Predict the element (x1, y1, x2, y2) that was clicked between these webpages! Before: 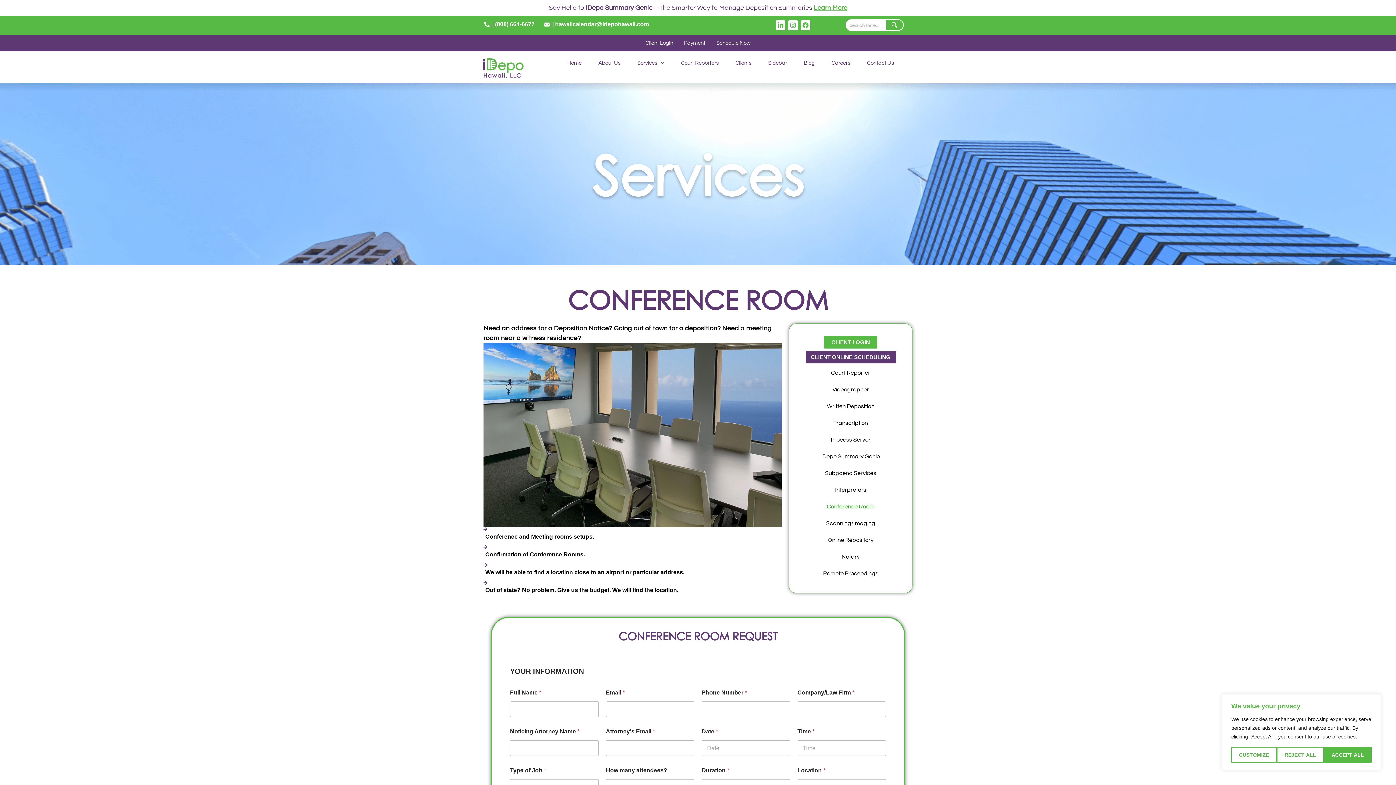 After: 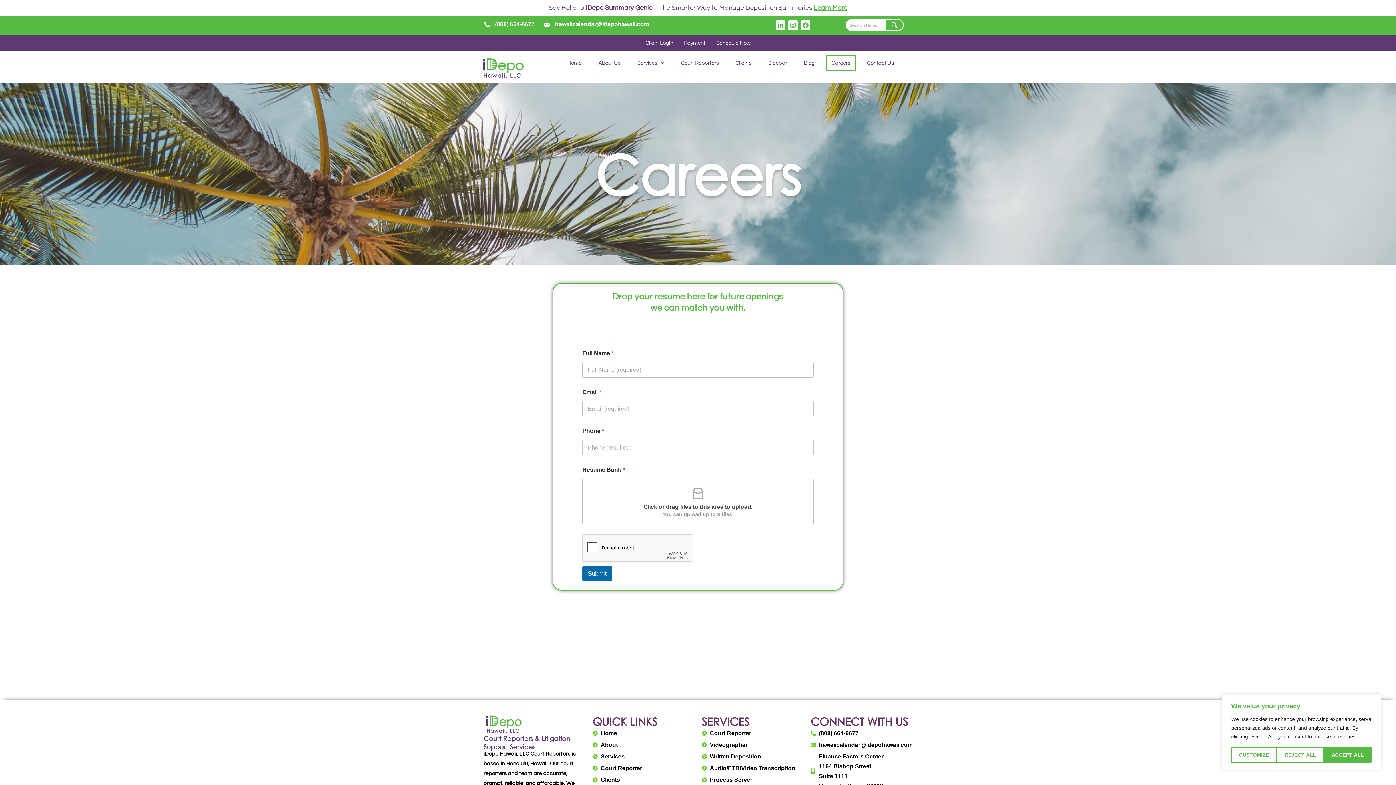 Action: label: Careers bbox: (826, 54, 856, 71)